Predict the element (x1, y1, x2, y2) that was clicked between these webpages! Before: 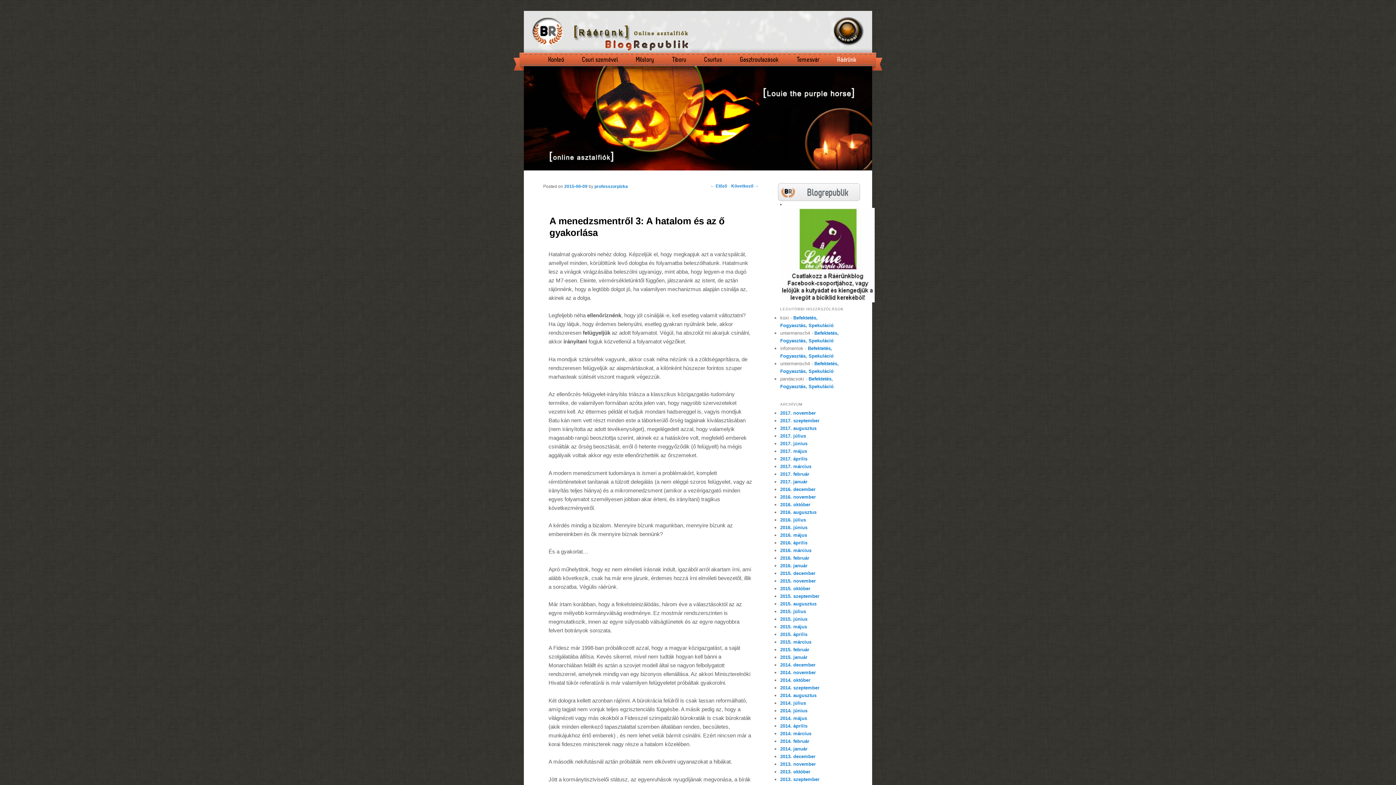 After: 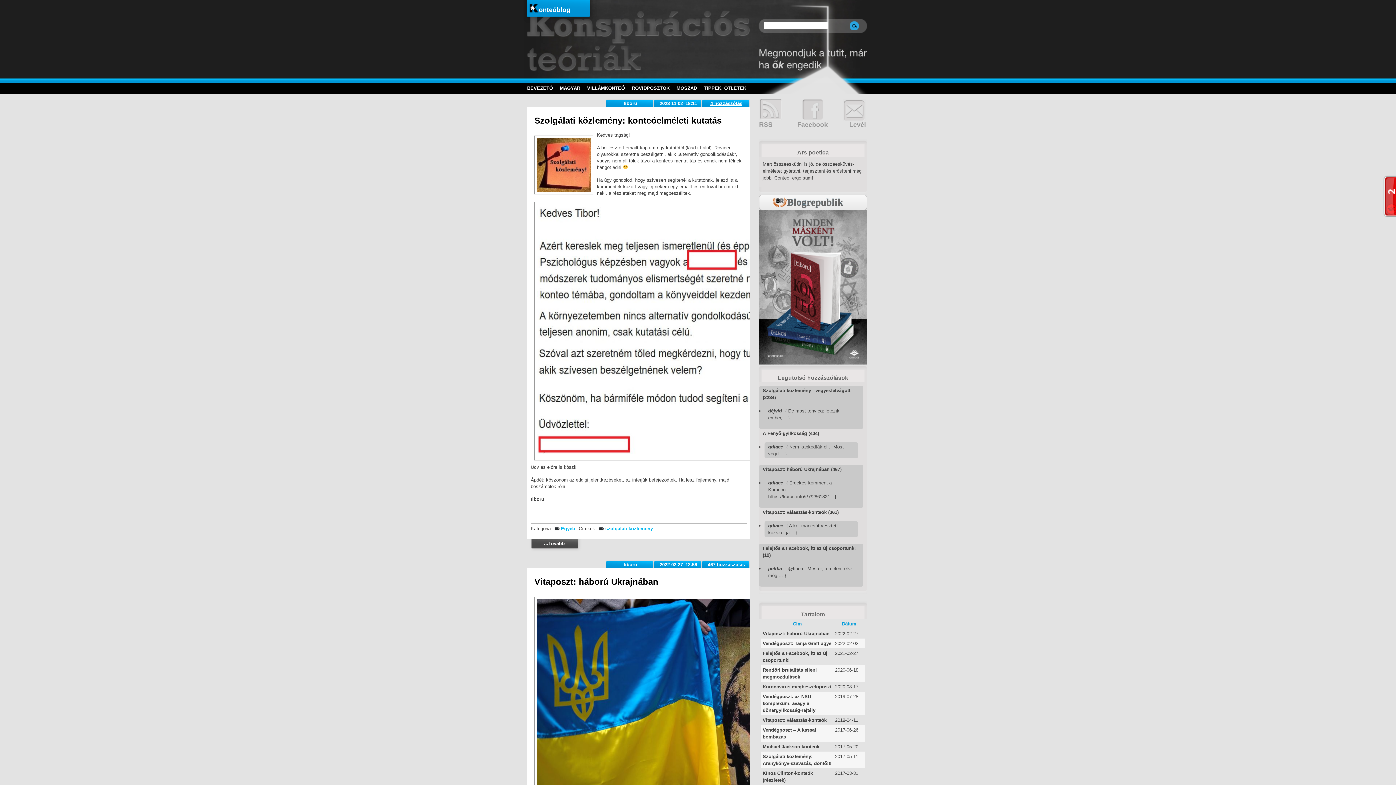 Action: bbox: (548, 52, 564, 65) label: Konteó